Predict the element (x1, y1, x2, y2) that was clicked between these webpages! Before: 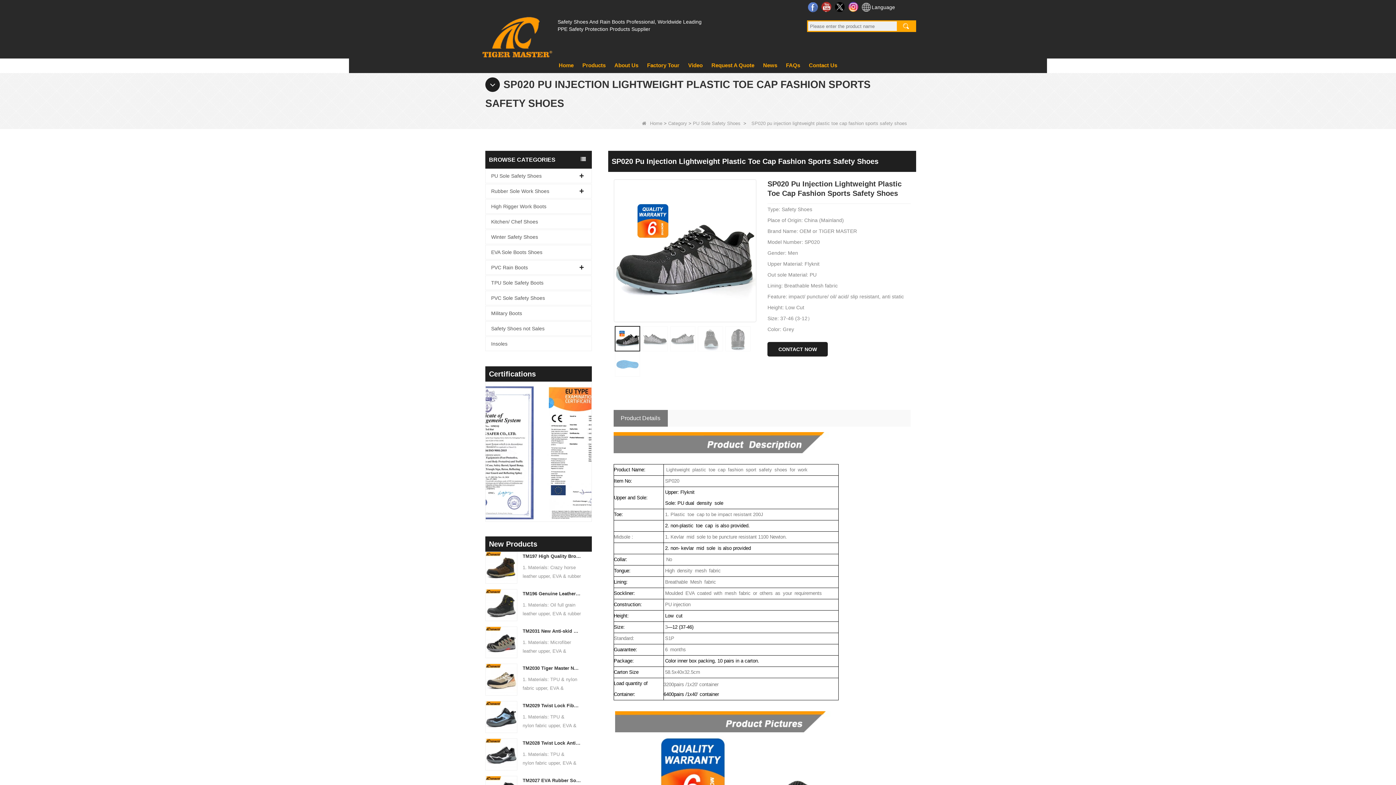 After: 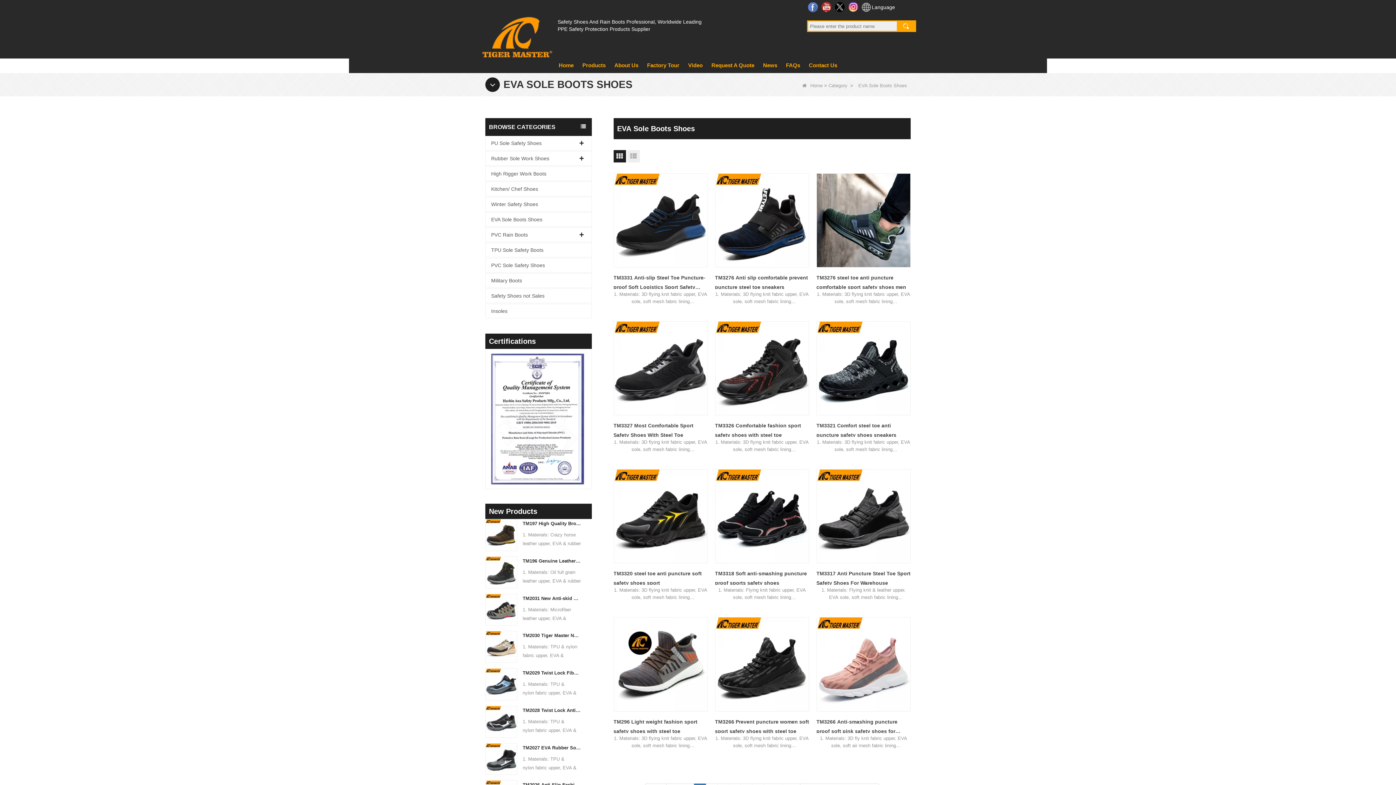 Action: label: EVA Sole Boots Shoes bbox: (485, 245, 591, 259)